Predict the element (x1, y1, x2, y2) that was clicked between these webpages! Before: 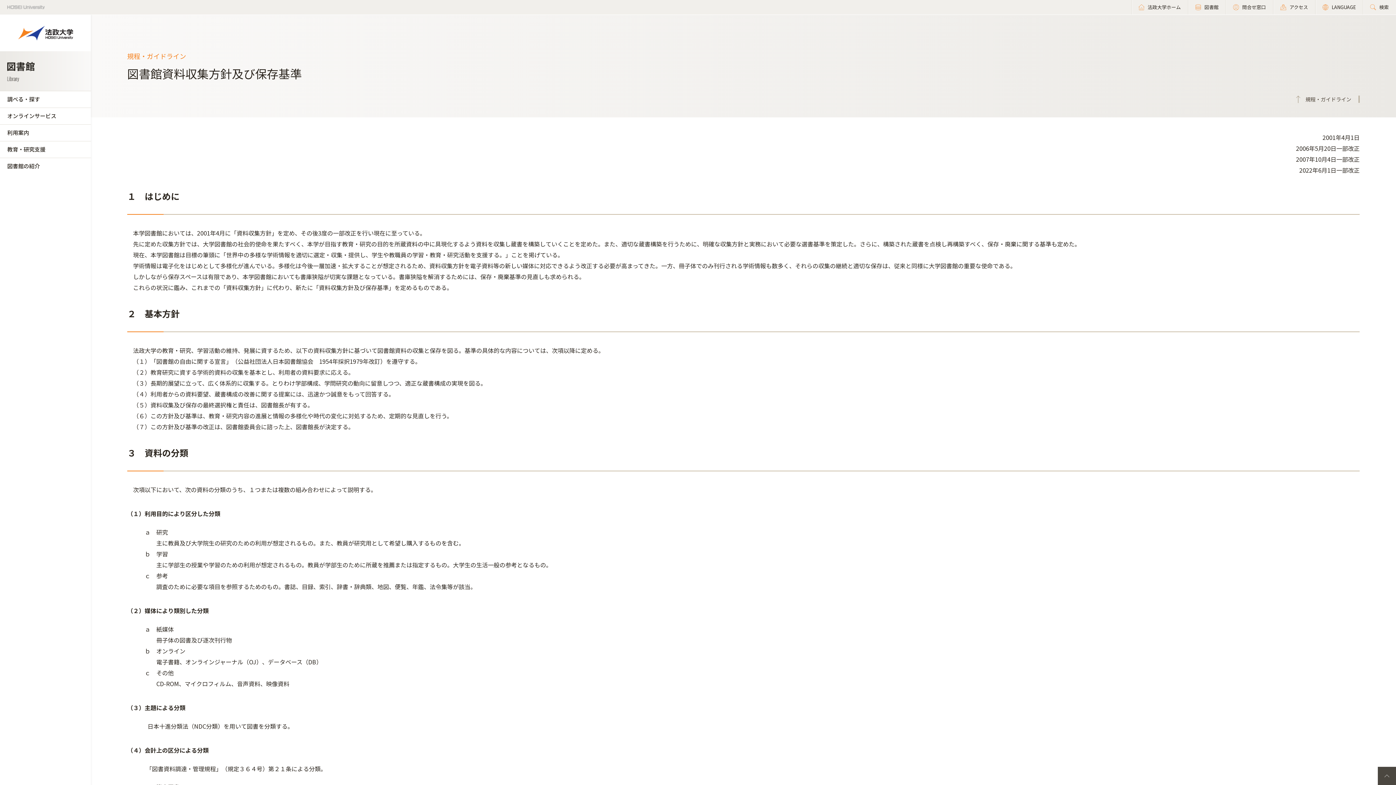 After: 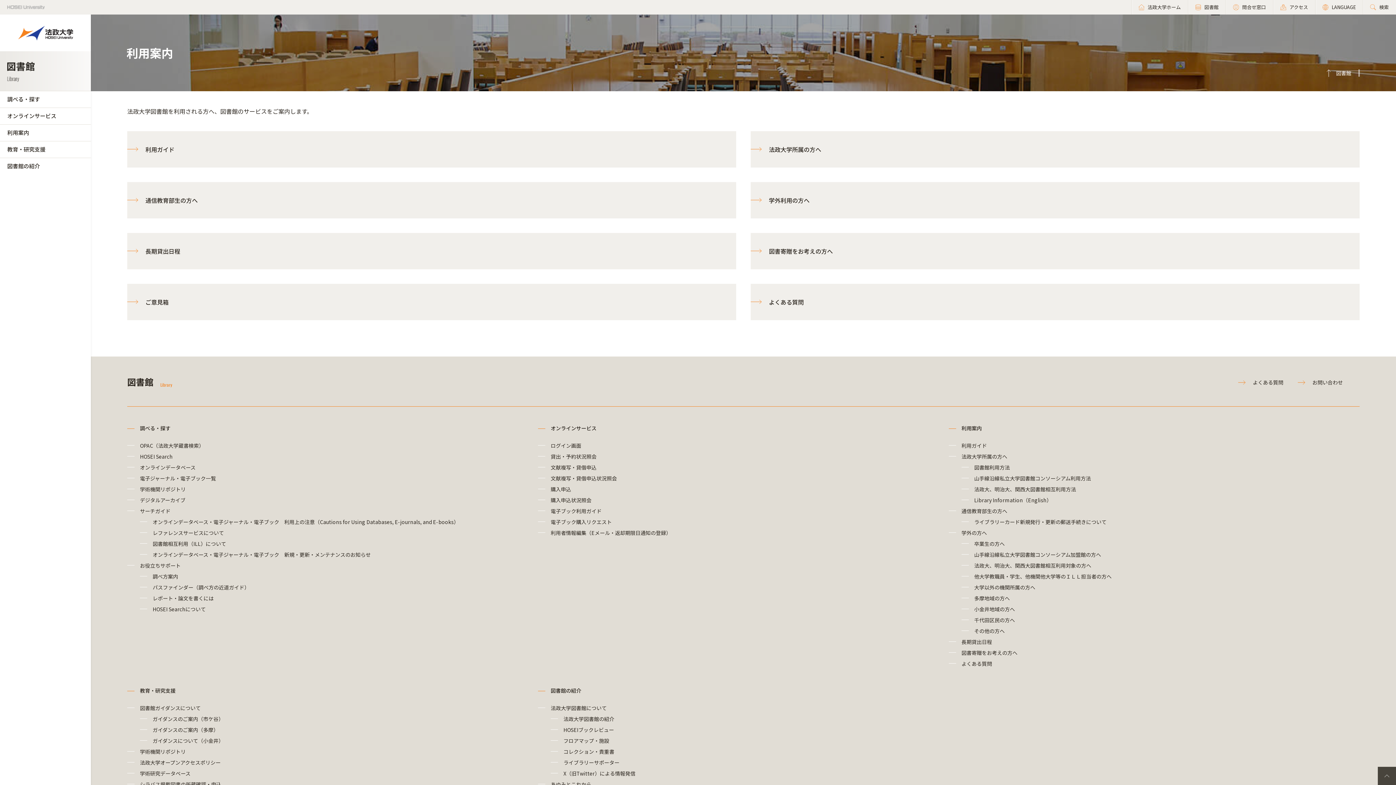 Action: bbox: (0, 124, 90, 141) label: 利用案内